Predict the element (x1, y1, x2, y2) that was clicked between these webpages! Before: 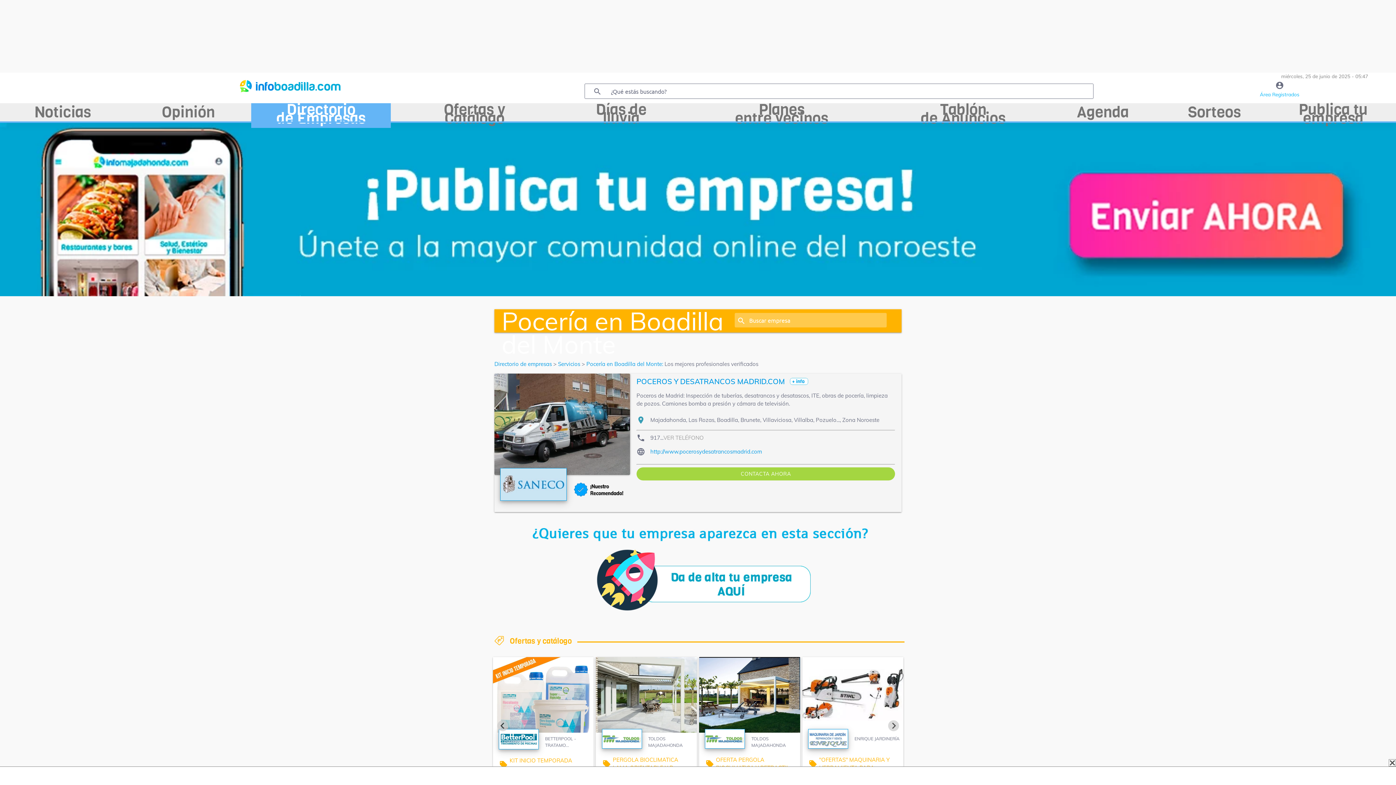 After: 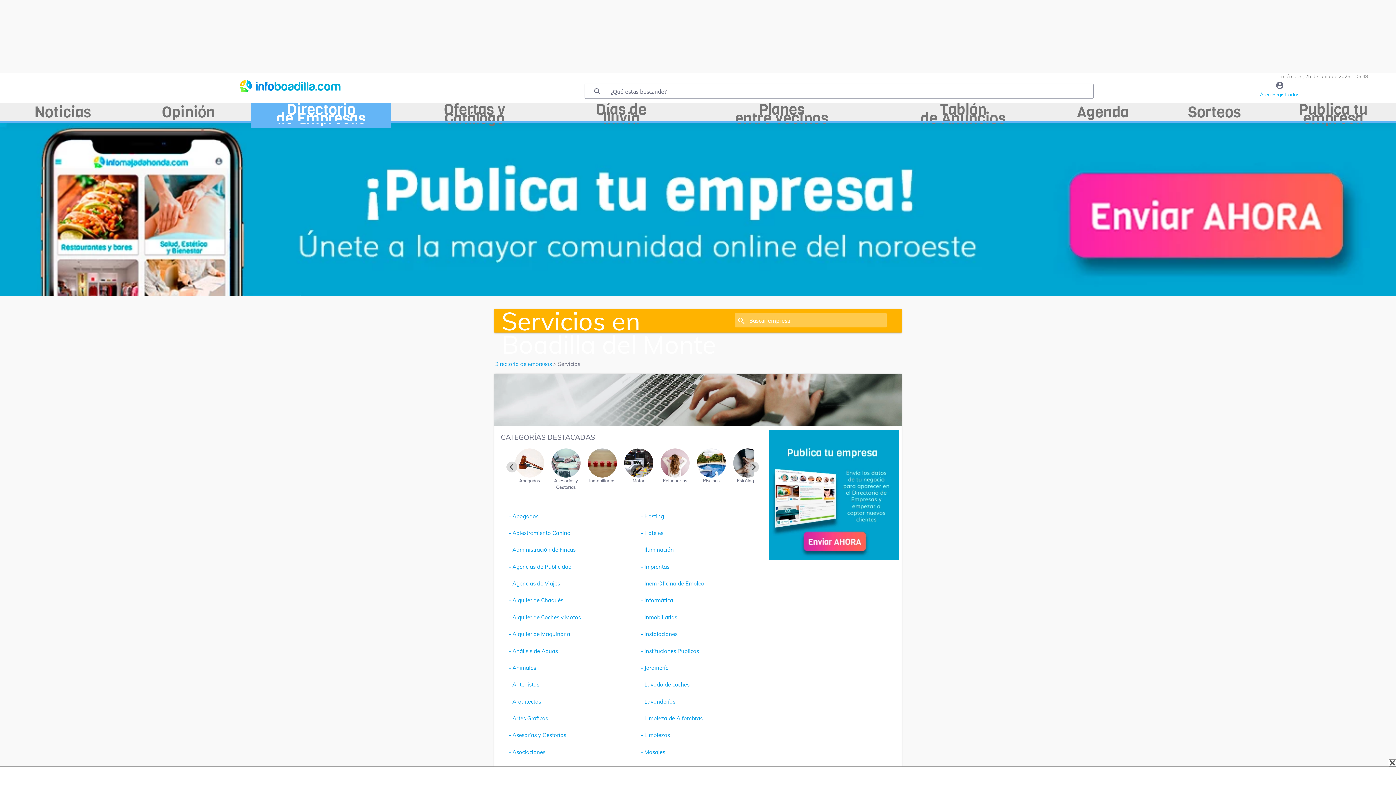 Action: bbox: (558, 360, 580, 367) label: Servicios